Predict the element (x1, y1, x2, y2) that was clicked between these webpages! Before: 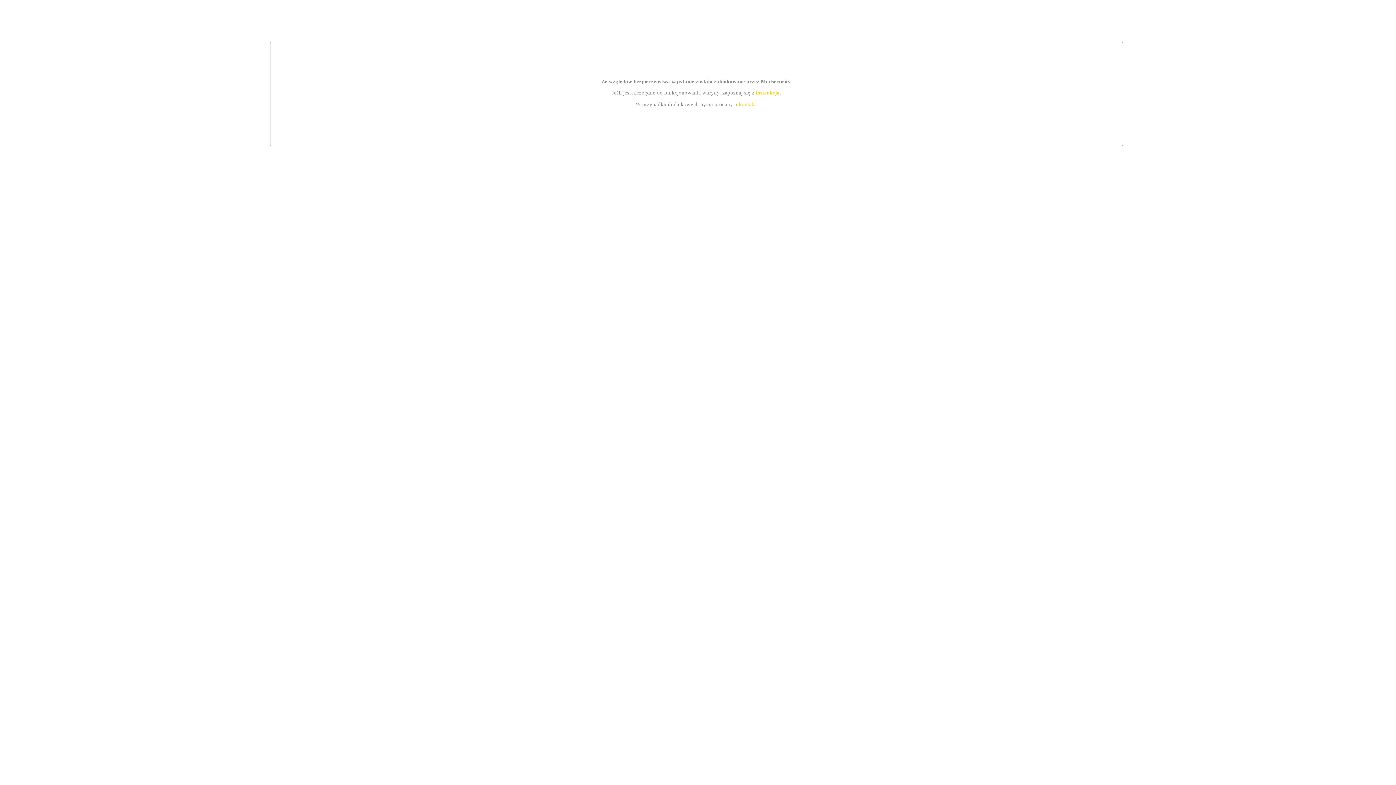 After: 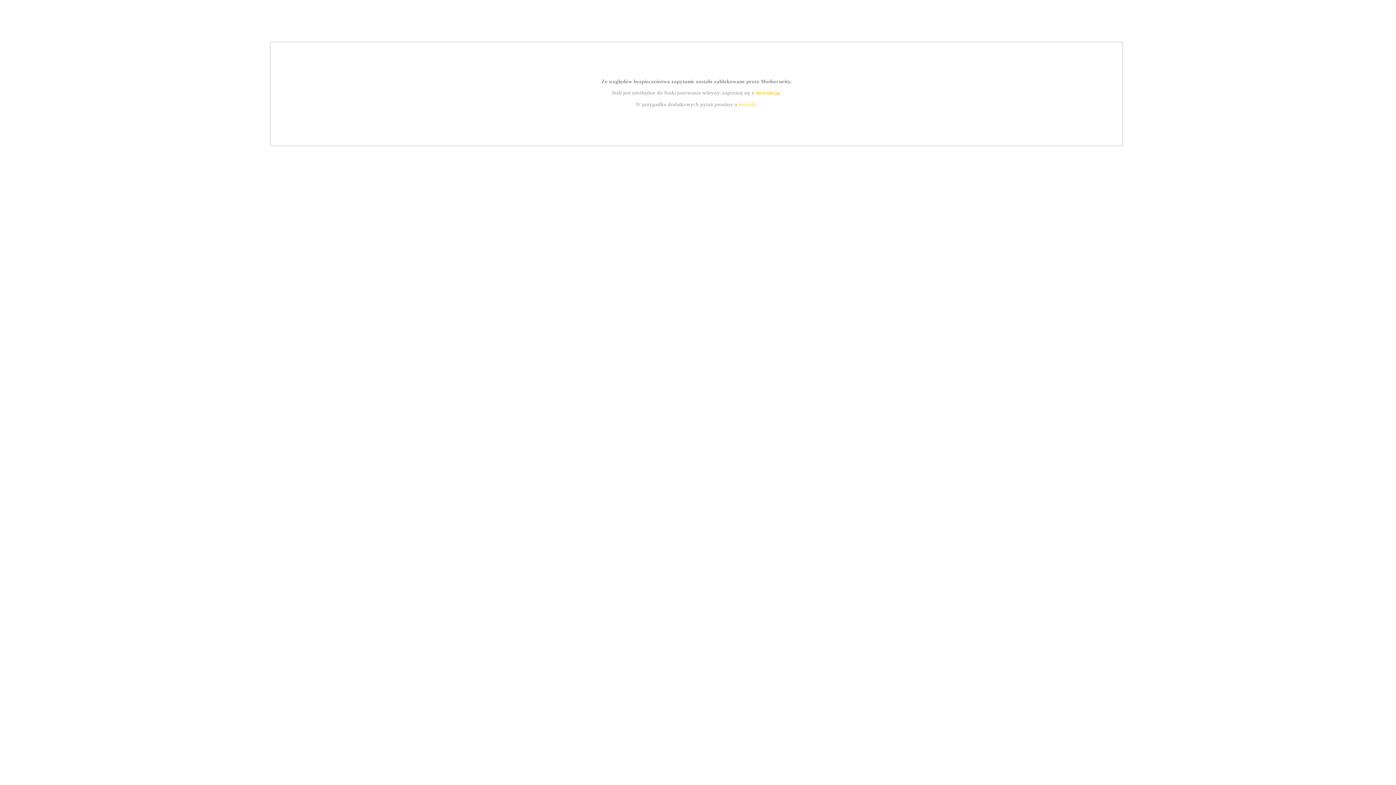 Action: bbox: (755, 89, 779, 95) label: instrukcją